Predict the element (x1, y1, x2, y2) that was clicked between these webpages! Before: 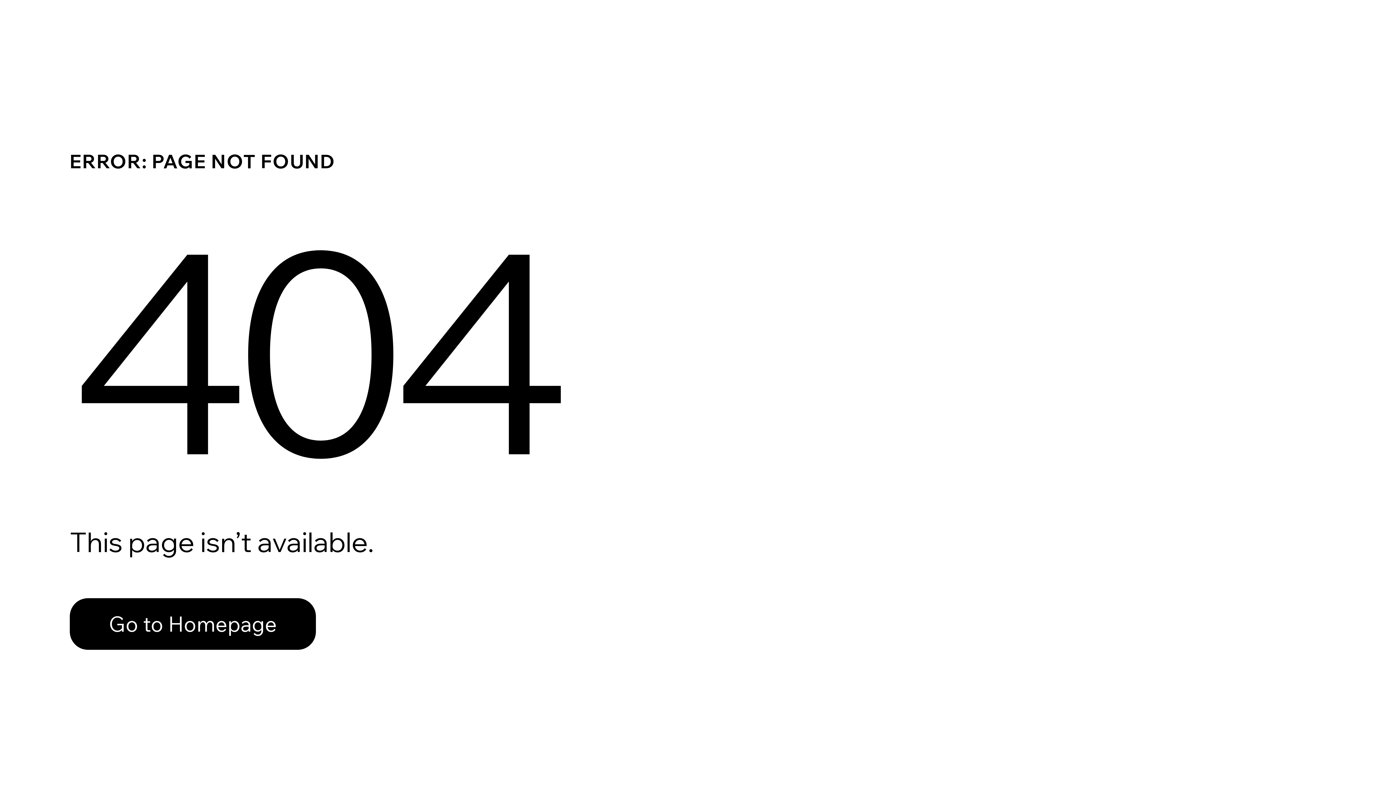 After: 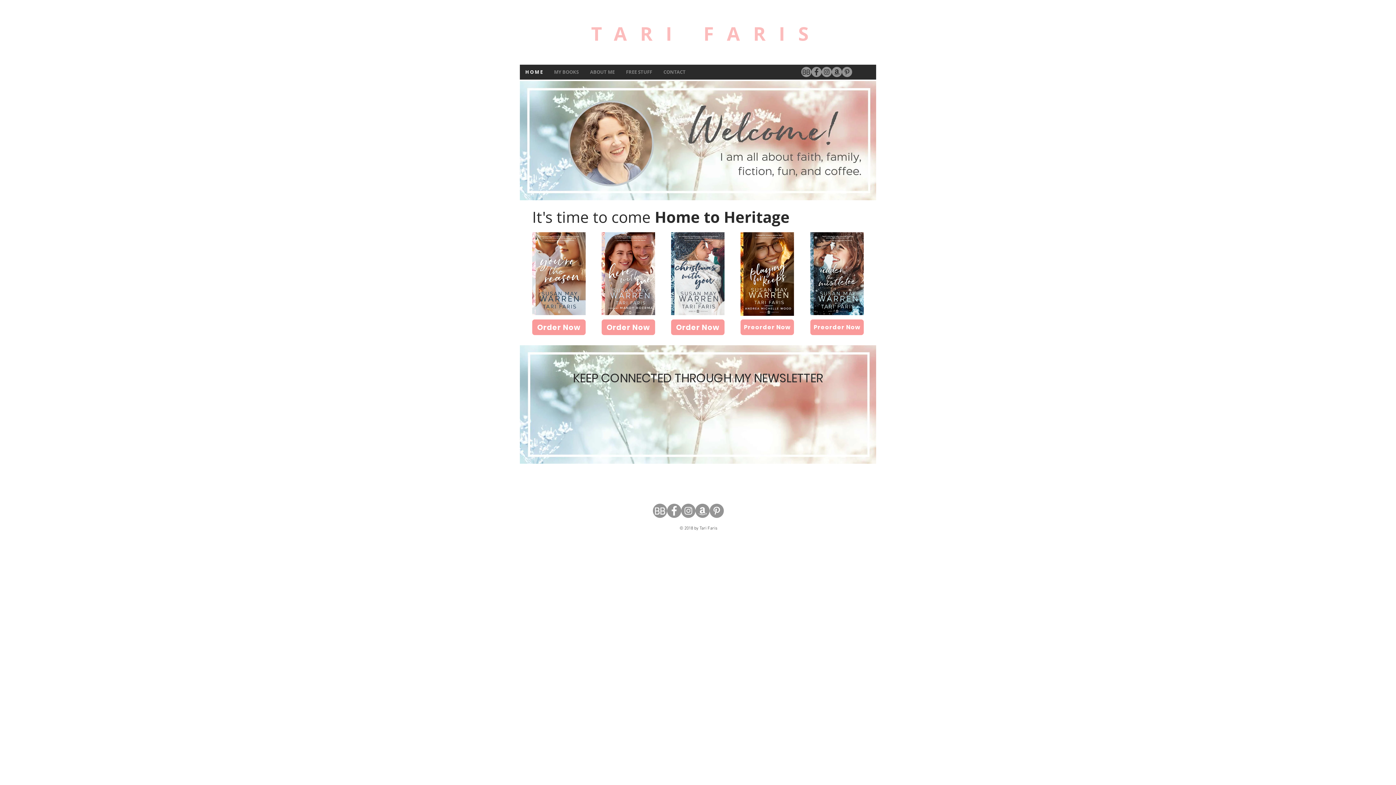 Action: bbox: (69, 598, 316, 650) label: Go to Homepage